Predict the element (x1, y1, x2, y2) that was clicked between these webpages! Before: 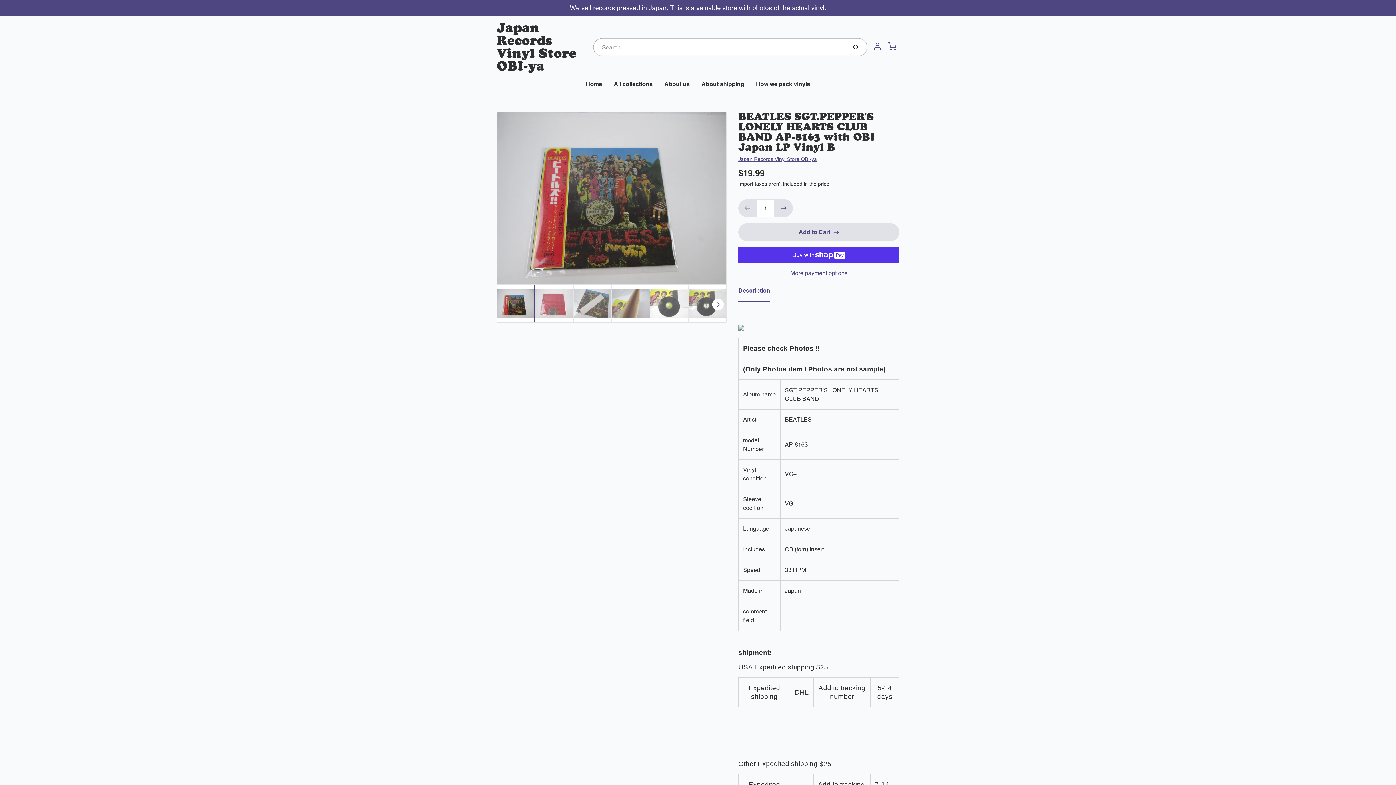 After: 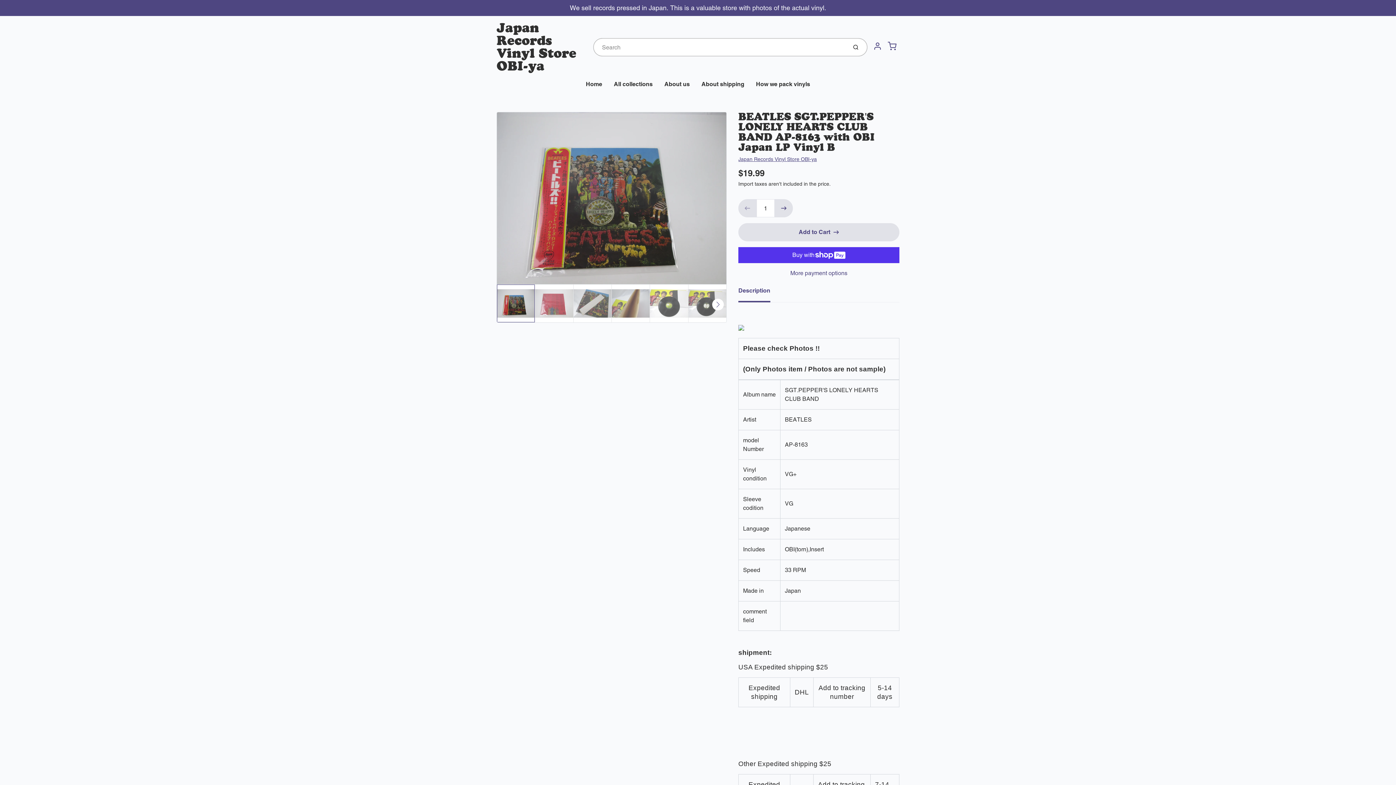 Action: bbox: (497, 284, 535, 322)